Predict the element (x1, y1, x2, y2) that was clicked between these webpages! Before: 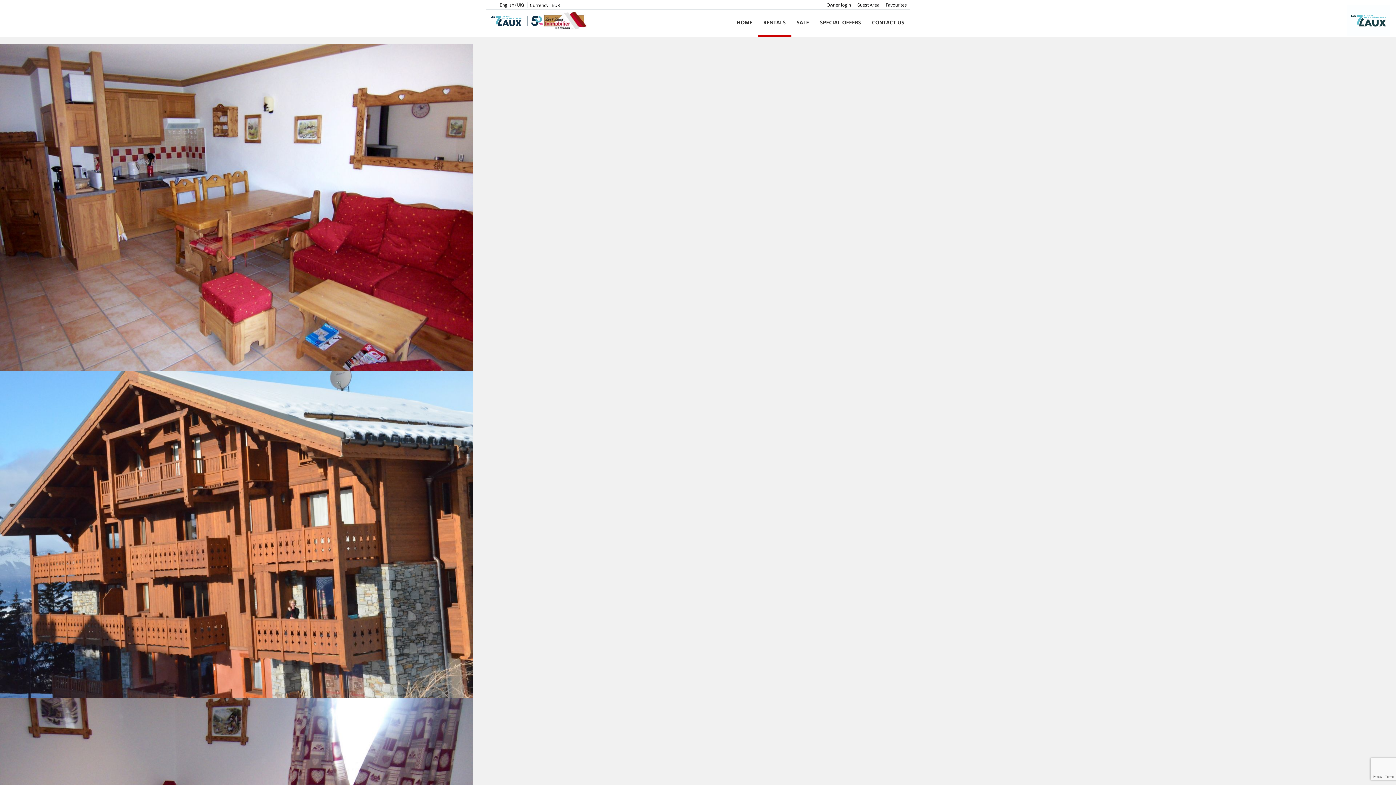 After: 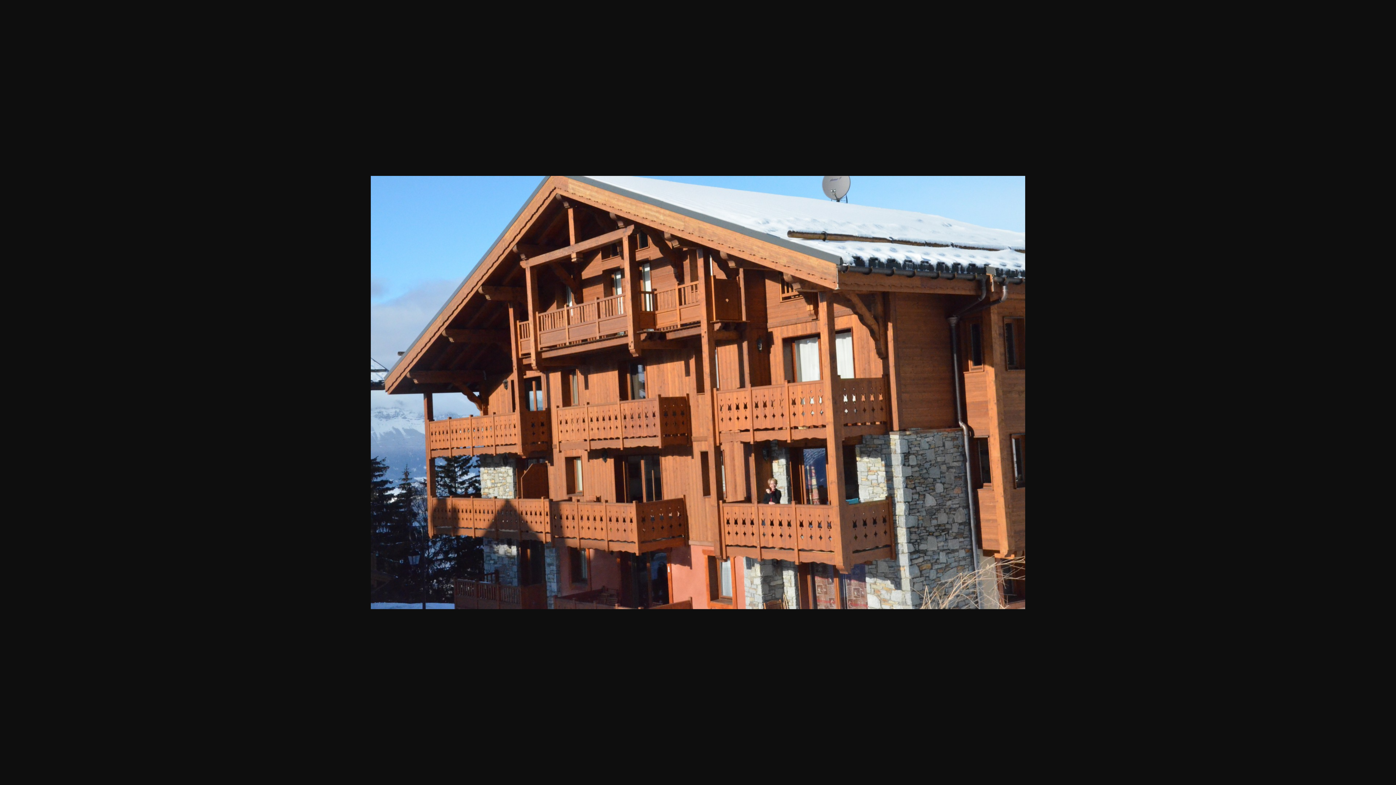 Action: bbox: (0, 530, 472, 537)